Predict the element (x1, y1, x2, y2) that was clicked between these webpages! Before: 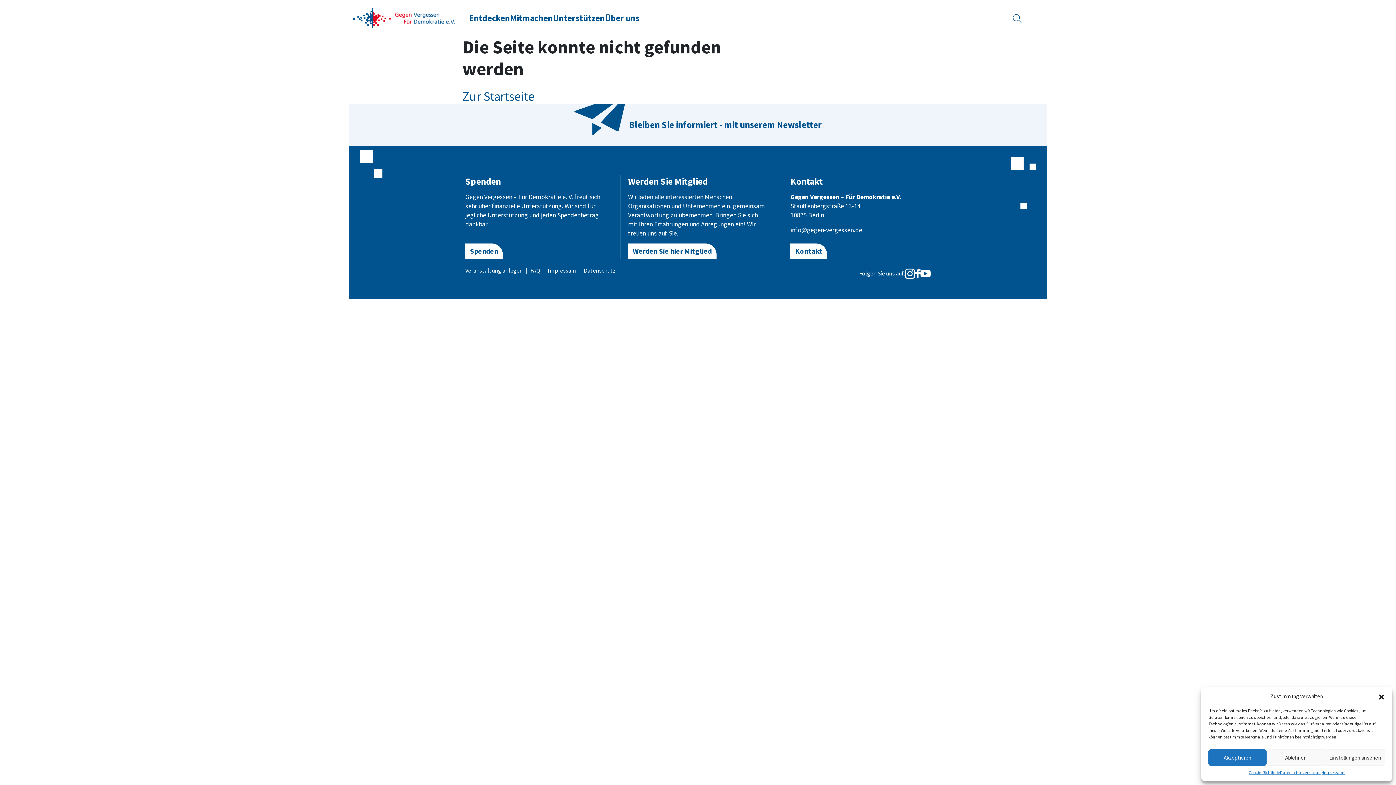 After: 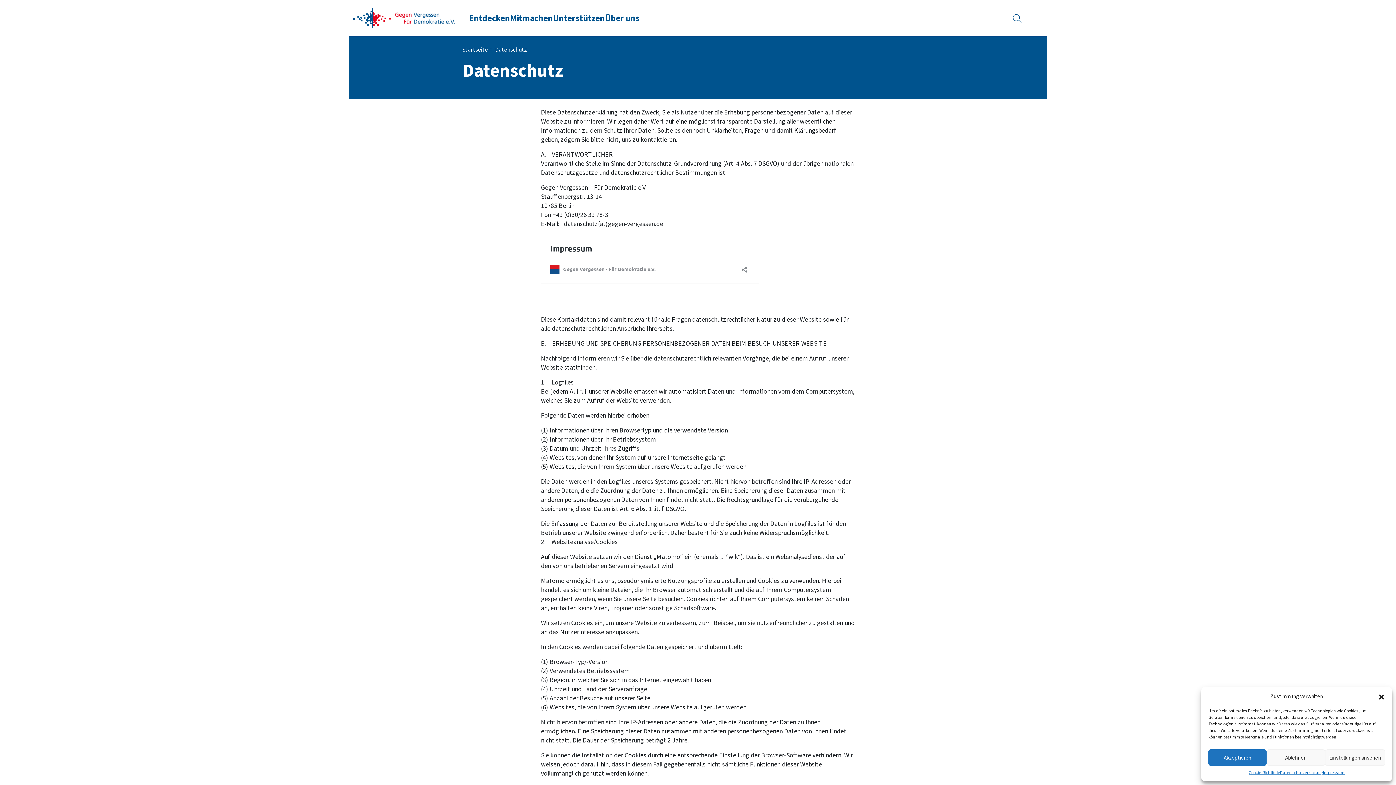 Action: label: Datenschutzerklärung bbox: (1280, 769, 1323, 776)